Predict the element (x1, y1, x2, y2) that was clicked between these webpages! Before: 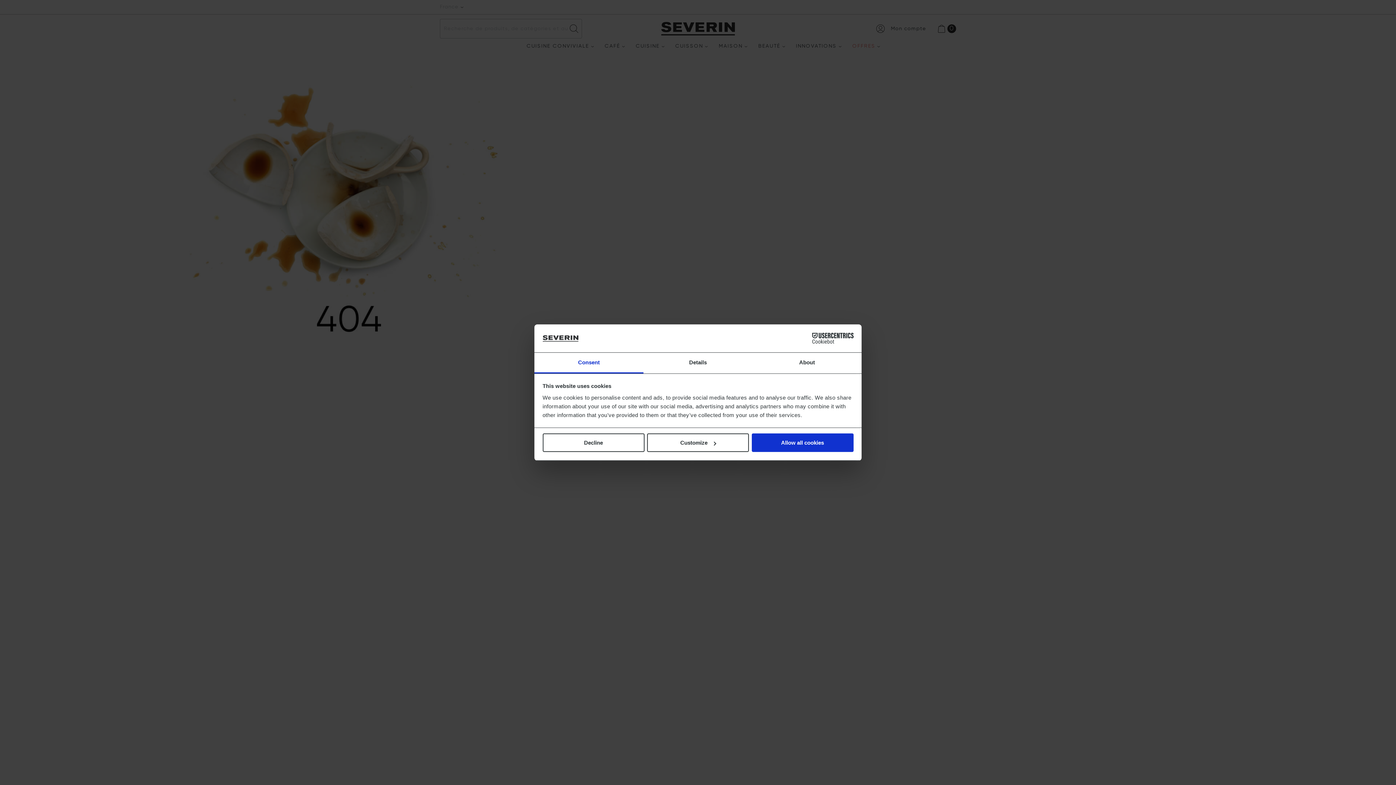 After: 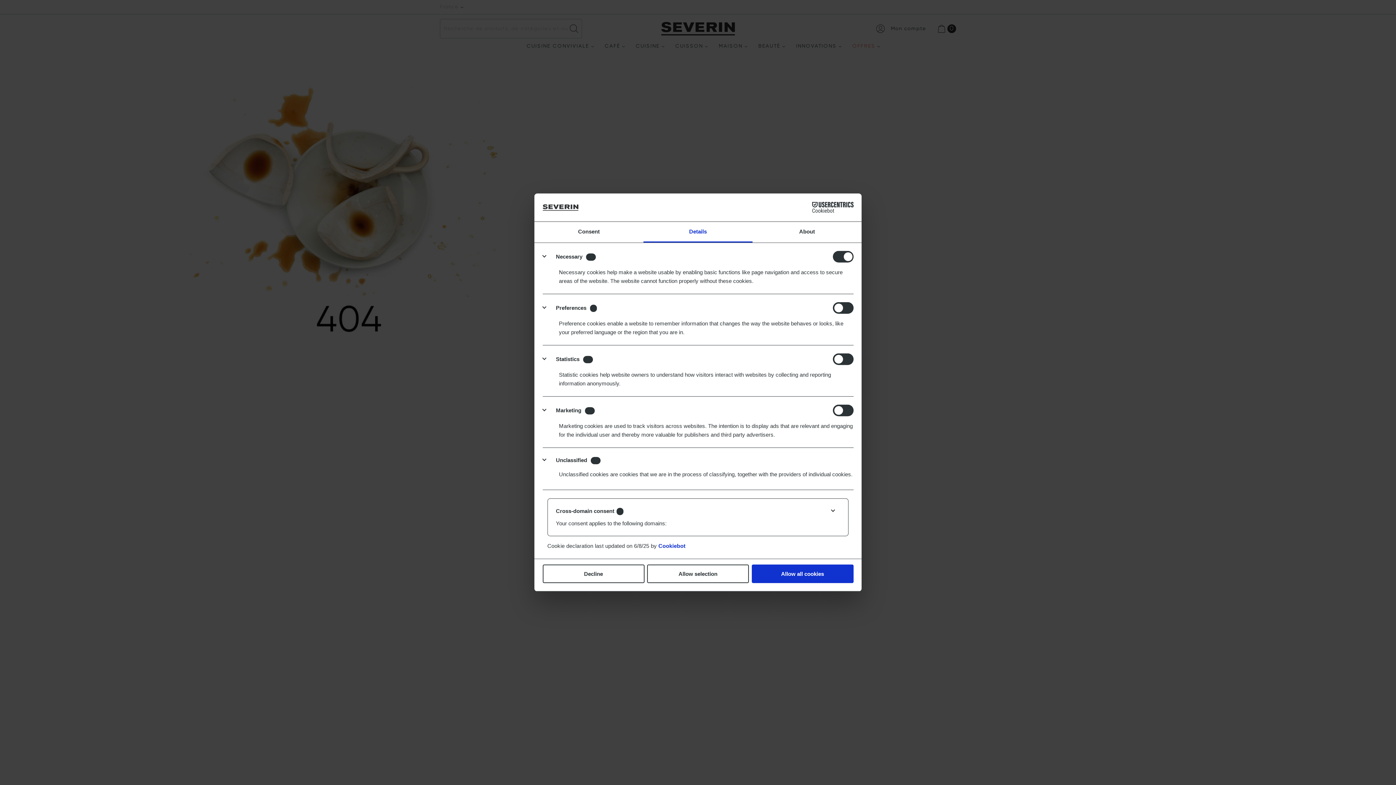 Action: label: Customize bbox: (647, 433, 749, 452)